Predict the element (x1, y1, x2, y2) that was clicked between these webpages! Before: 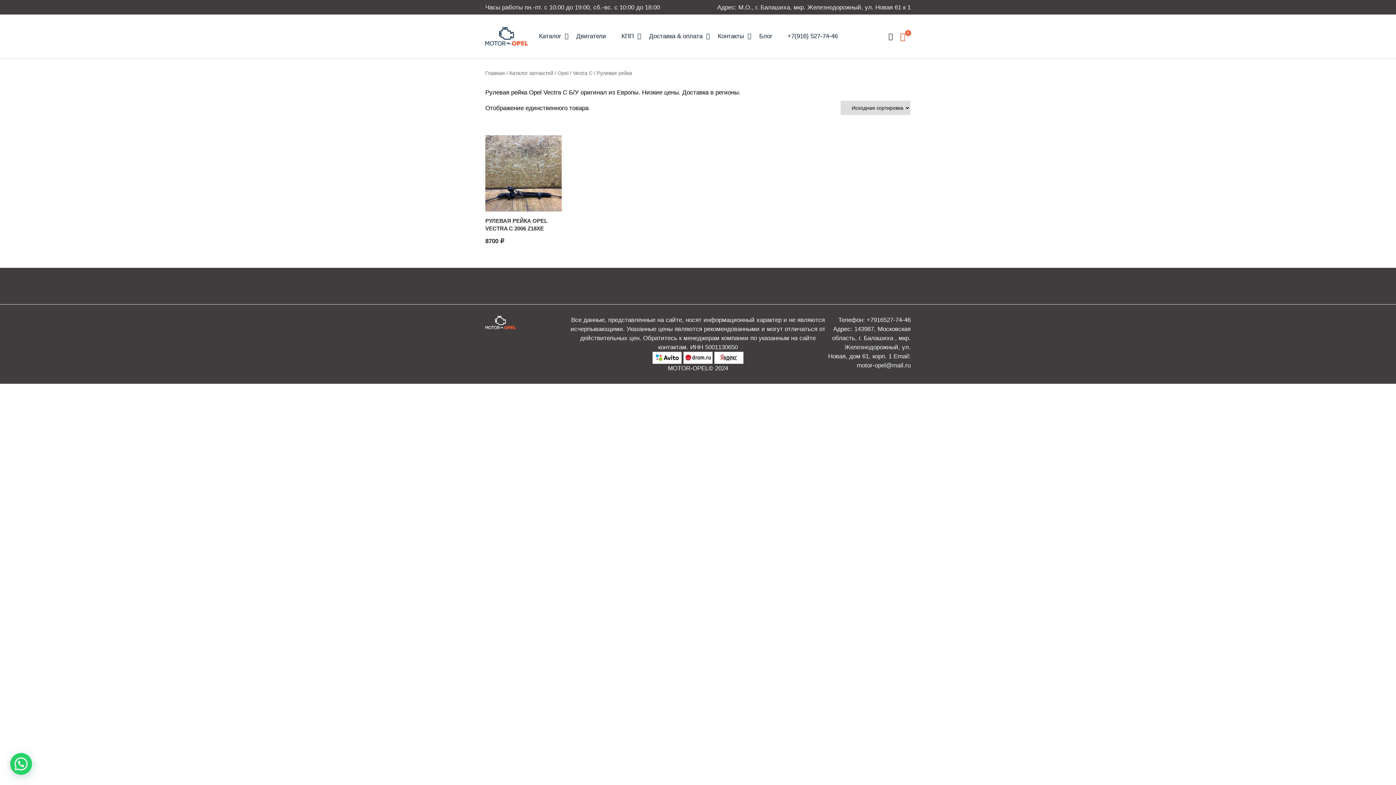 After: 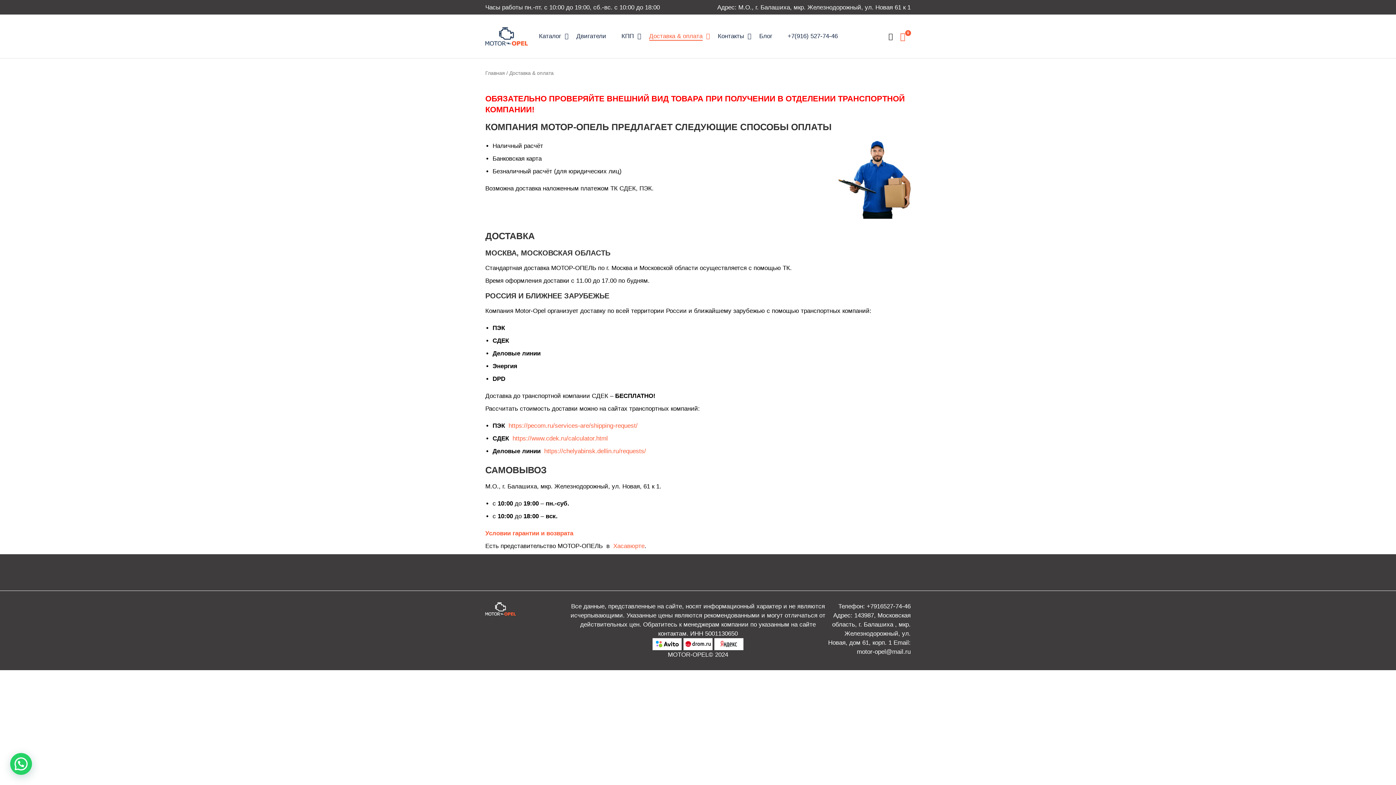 Action: bbox: (648, 31, 703, 41) label: Доставка & оплата